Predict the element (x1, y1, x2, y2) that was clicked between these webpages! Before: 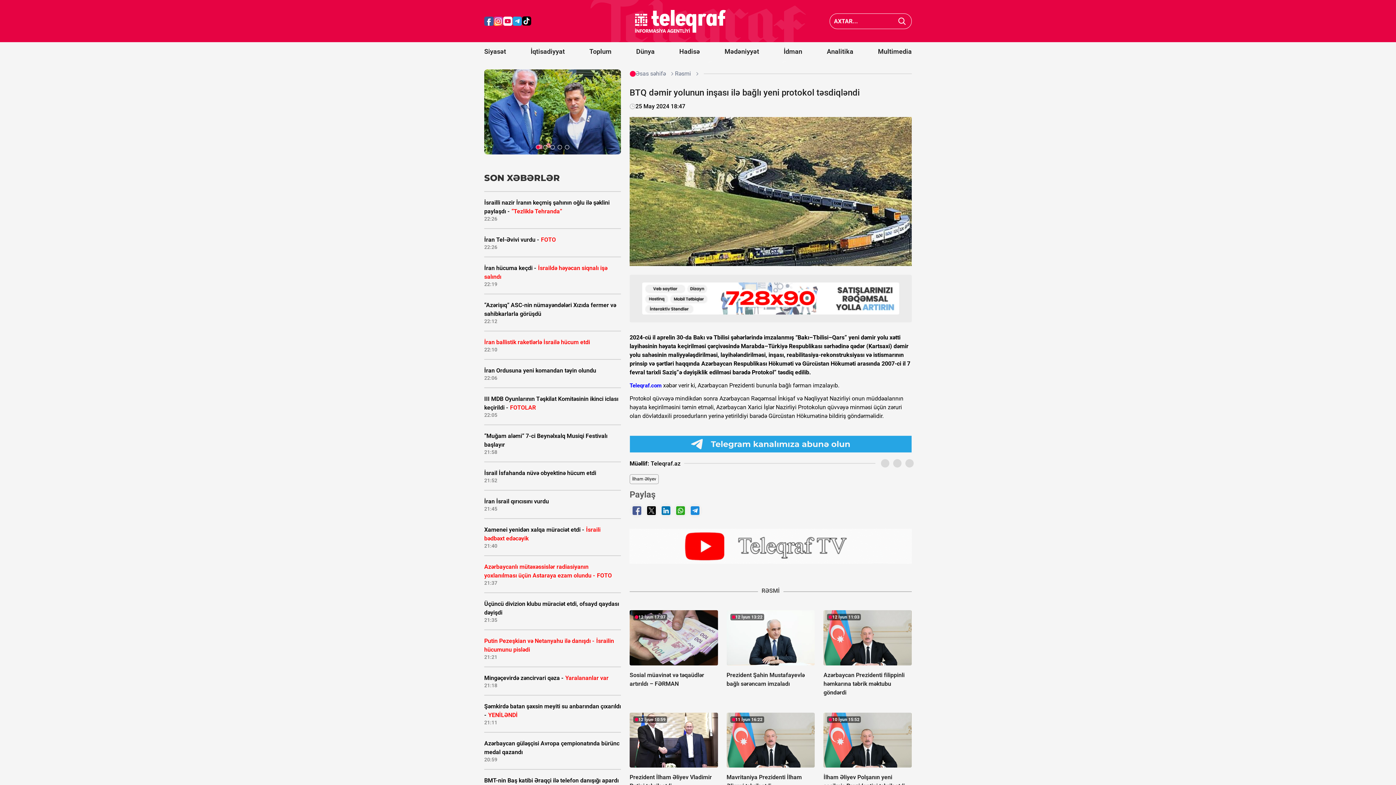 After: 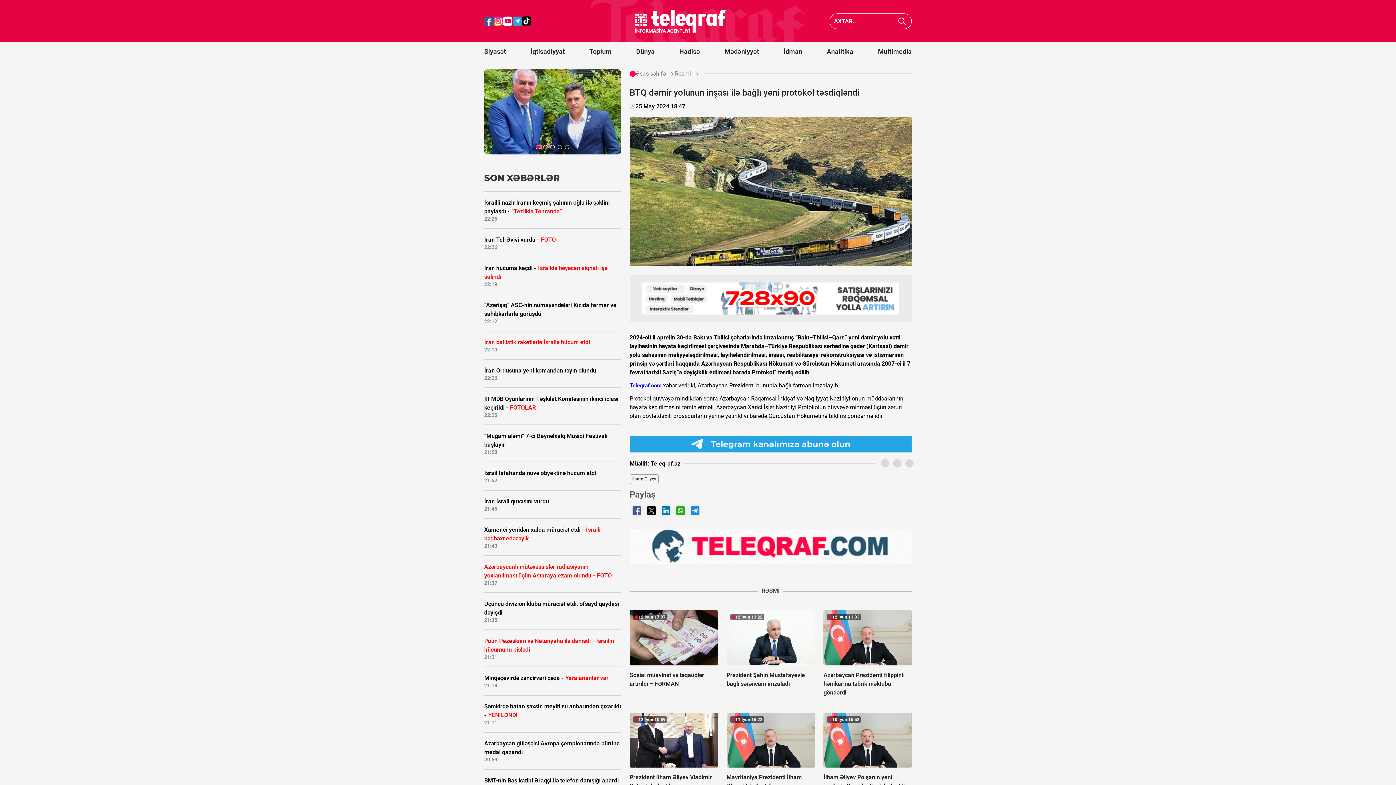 Action: label: Şəmkirdə batan şəxsin meyiti su anbarından çıxarıldı - YENİLƏNDİ
21:11 bbox: (484, 695, 621, 732)